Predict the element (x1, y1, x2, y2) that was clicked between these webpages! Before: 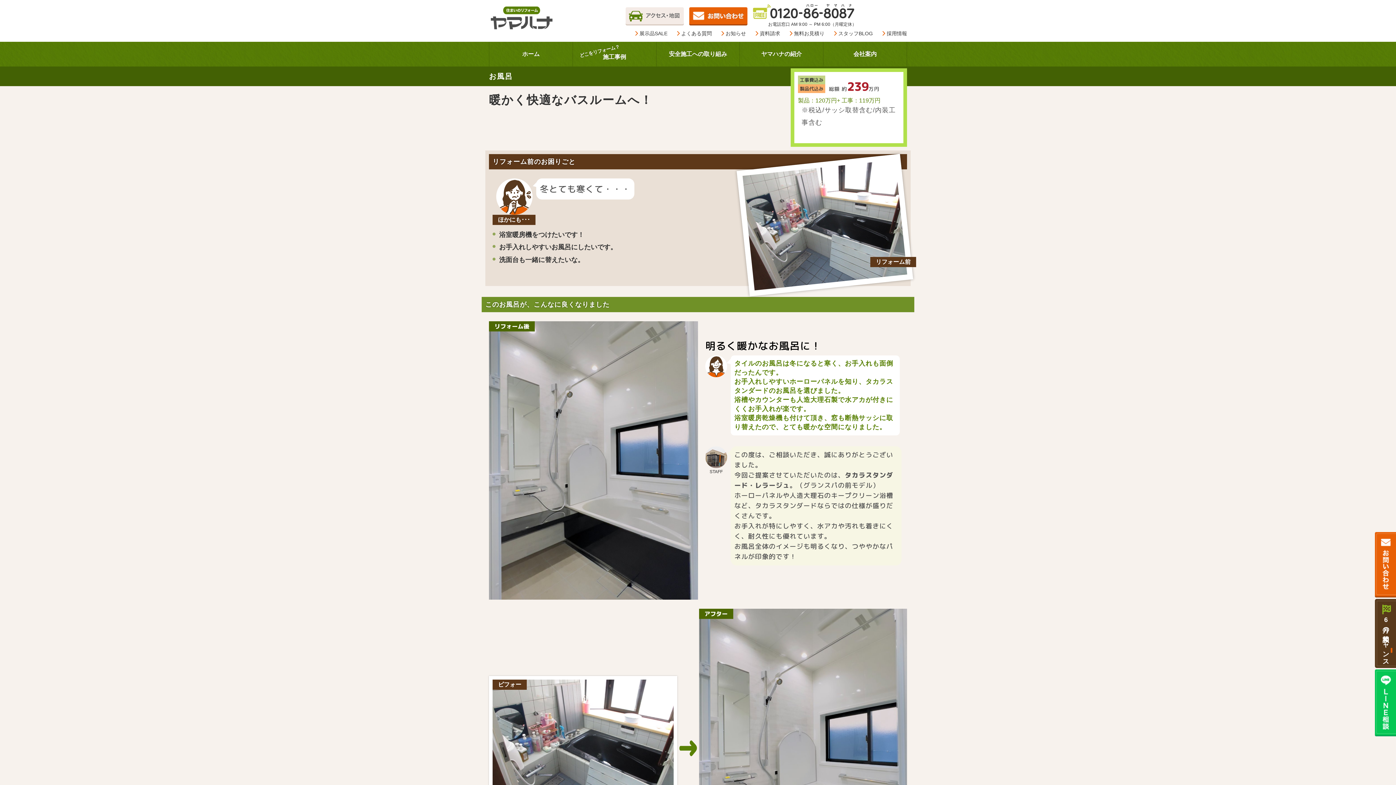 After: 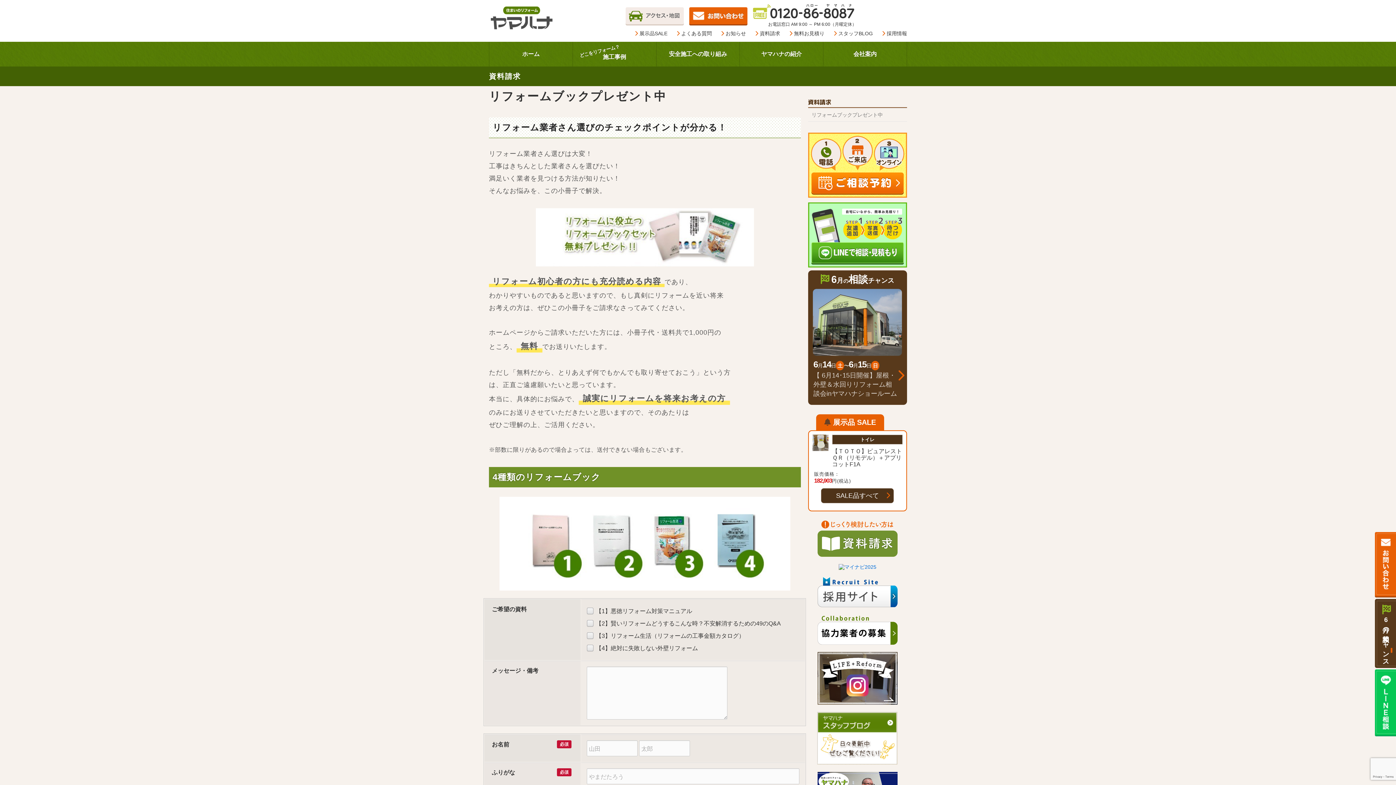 Action: label:  資料請求 bbox: (755, 30, 780, 36)